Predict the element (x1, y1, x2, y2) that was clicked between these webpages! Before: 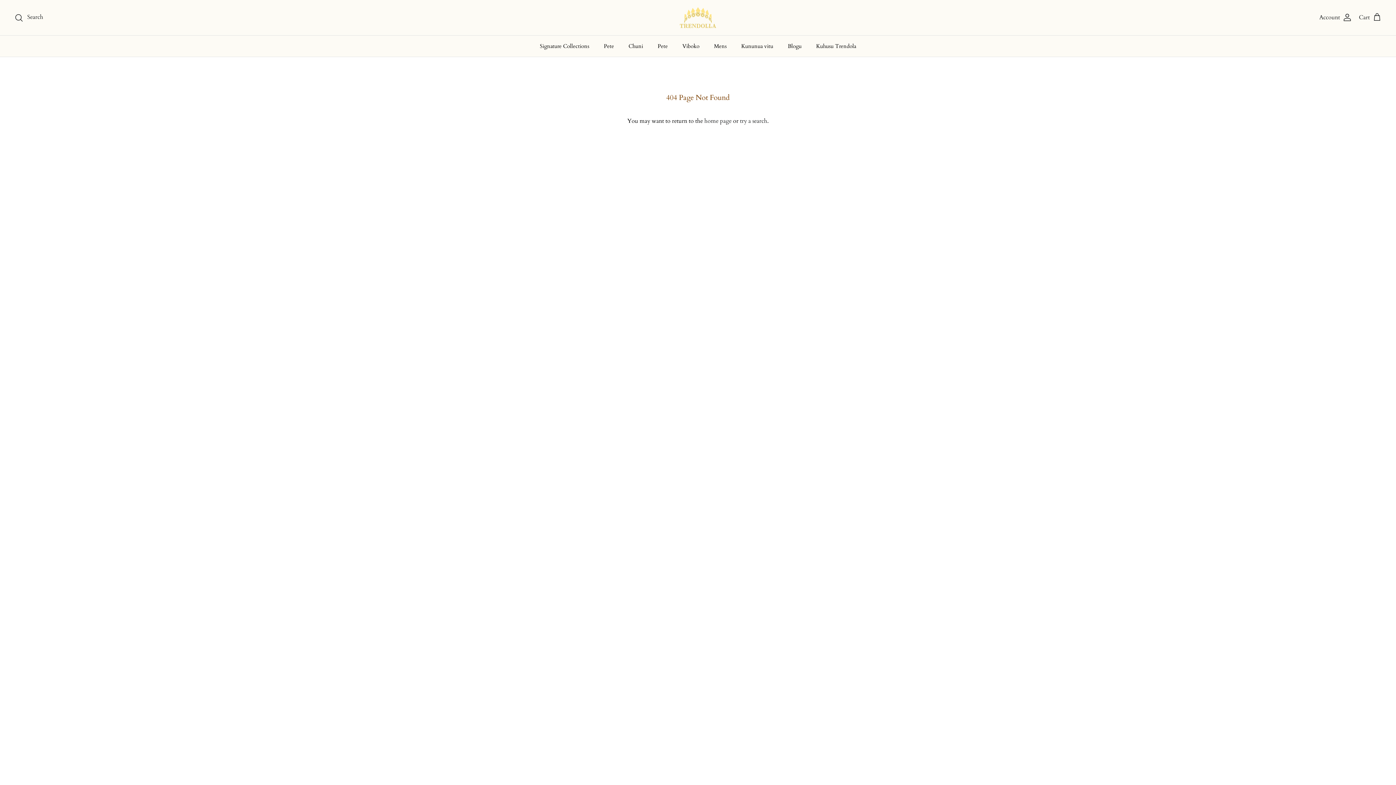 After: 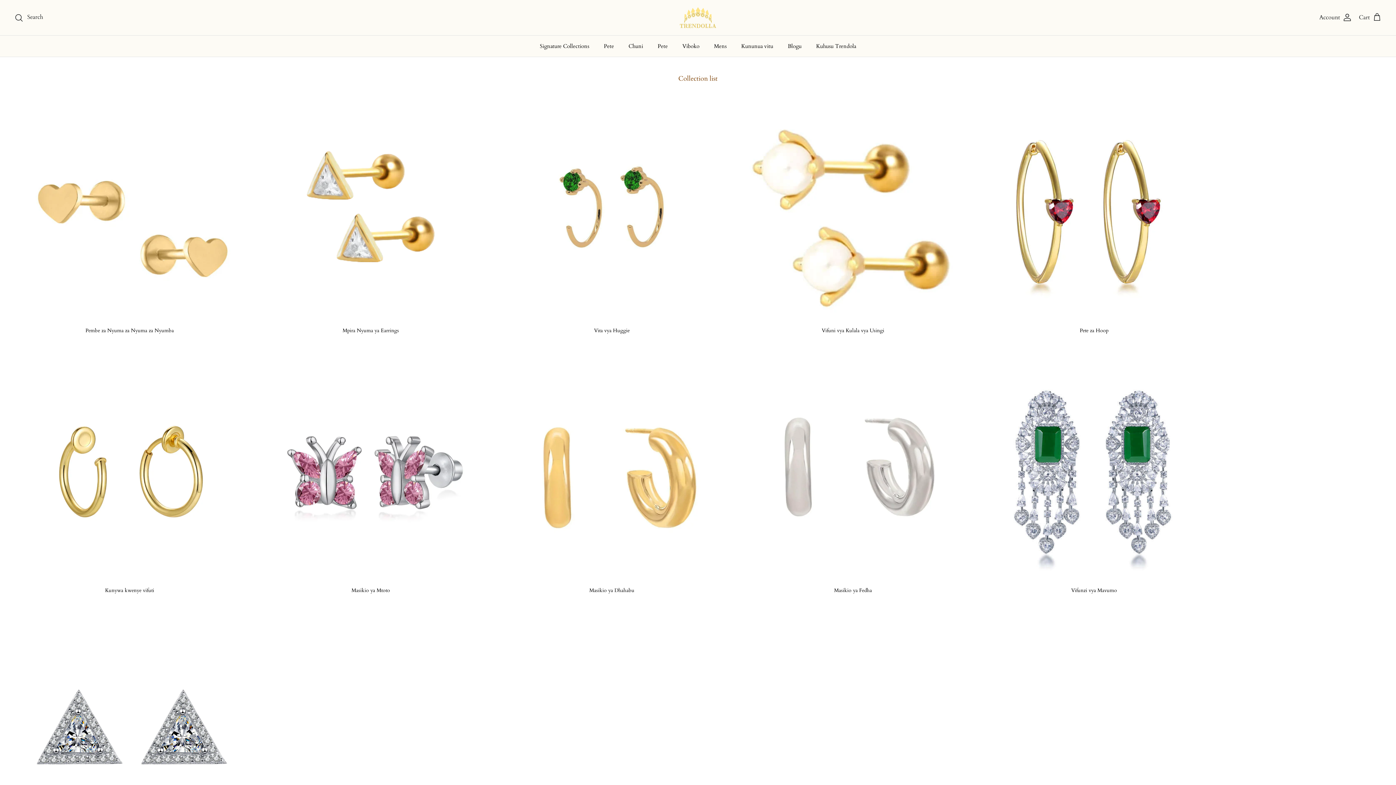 Action: bbox: (651, 35, 674, 56) label: Pete